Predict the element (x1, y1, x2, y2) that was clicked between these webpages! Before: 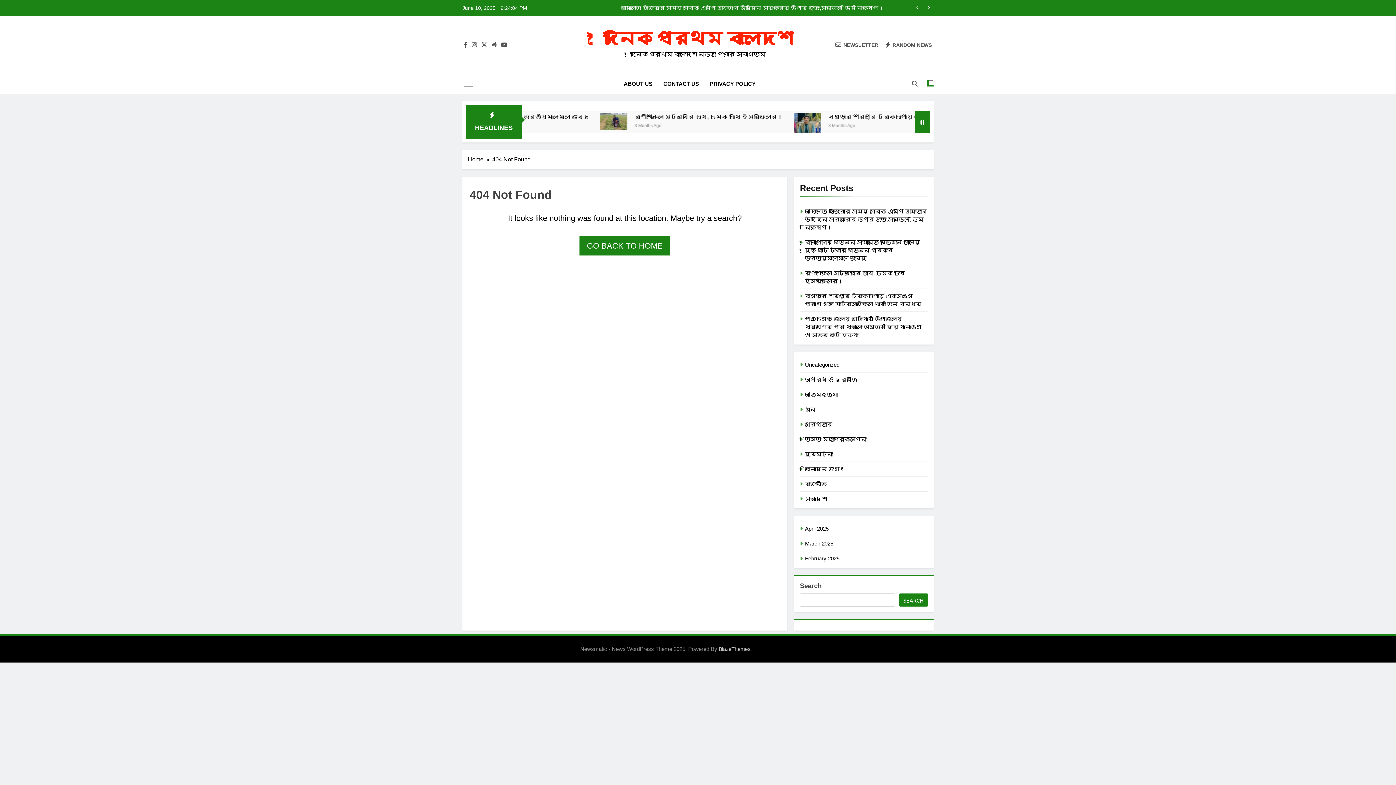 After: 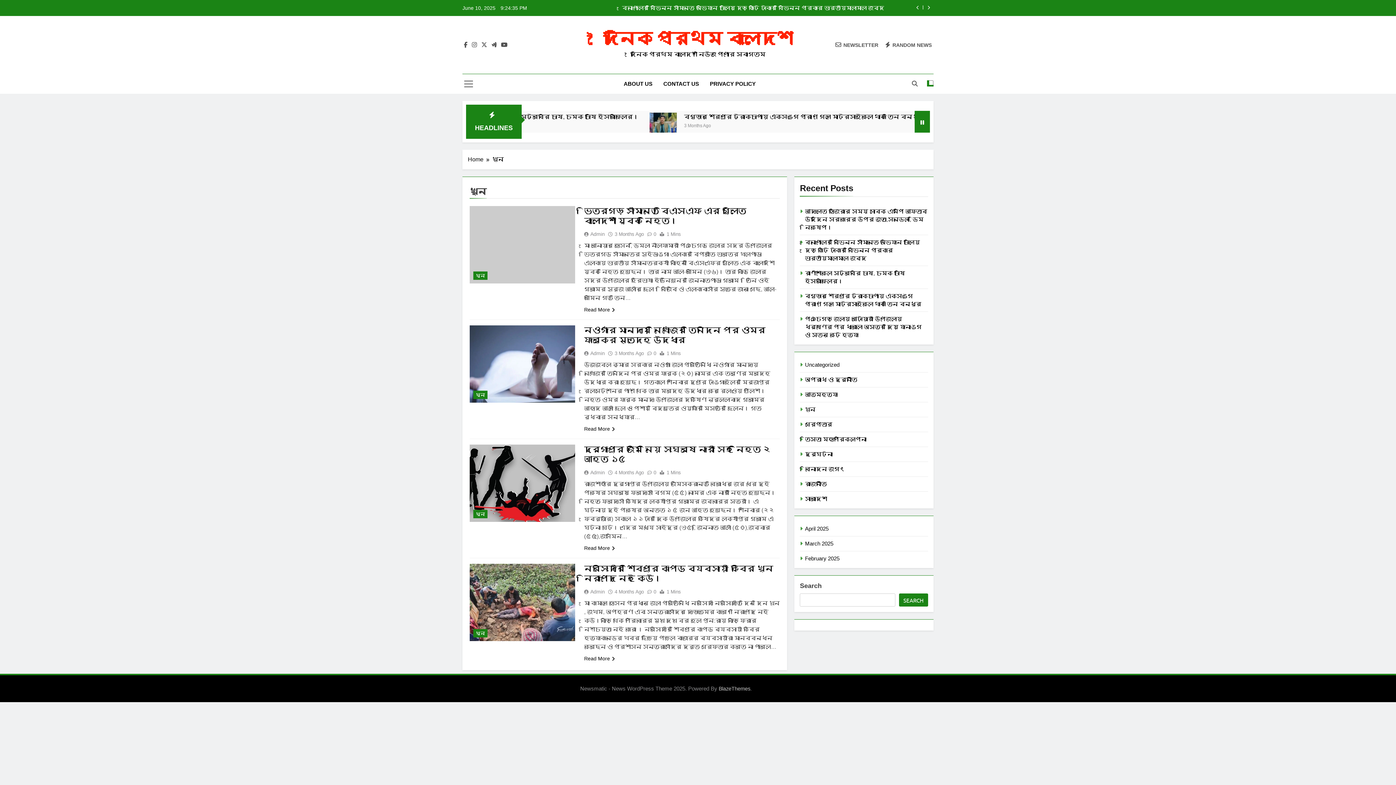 Action: label: খুন bbox: (805, 406, 815, 412)